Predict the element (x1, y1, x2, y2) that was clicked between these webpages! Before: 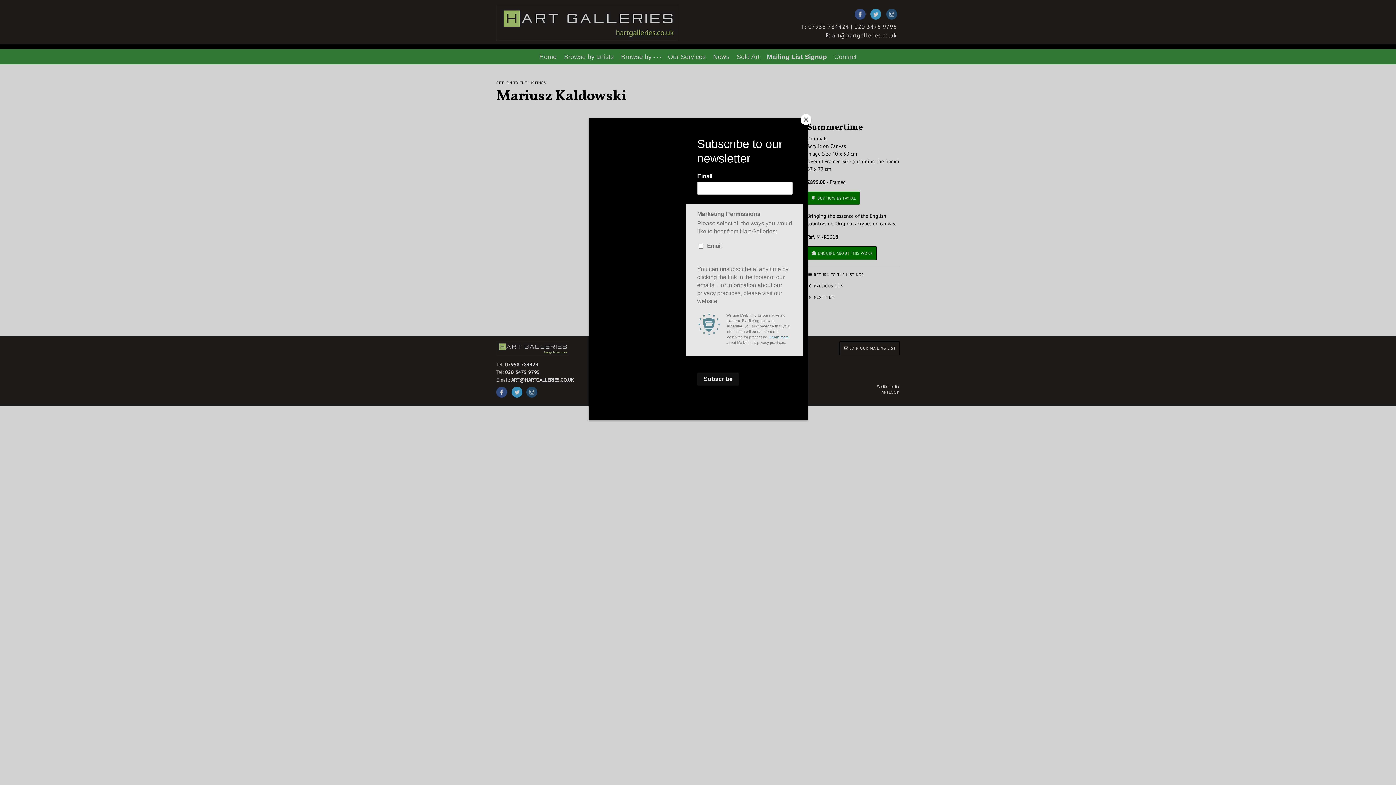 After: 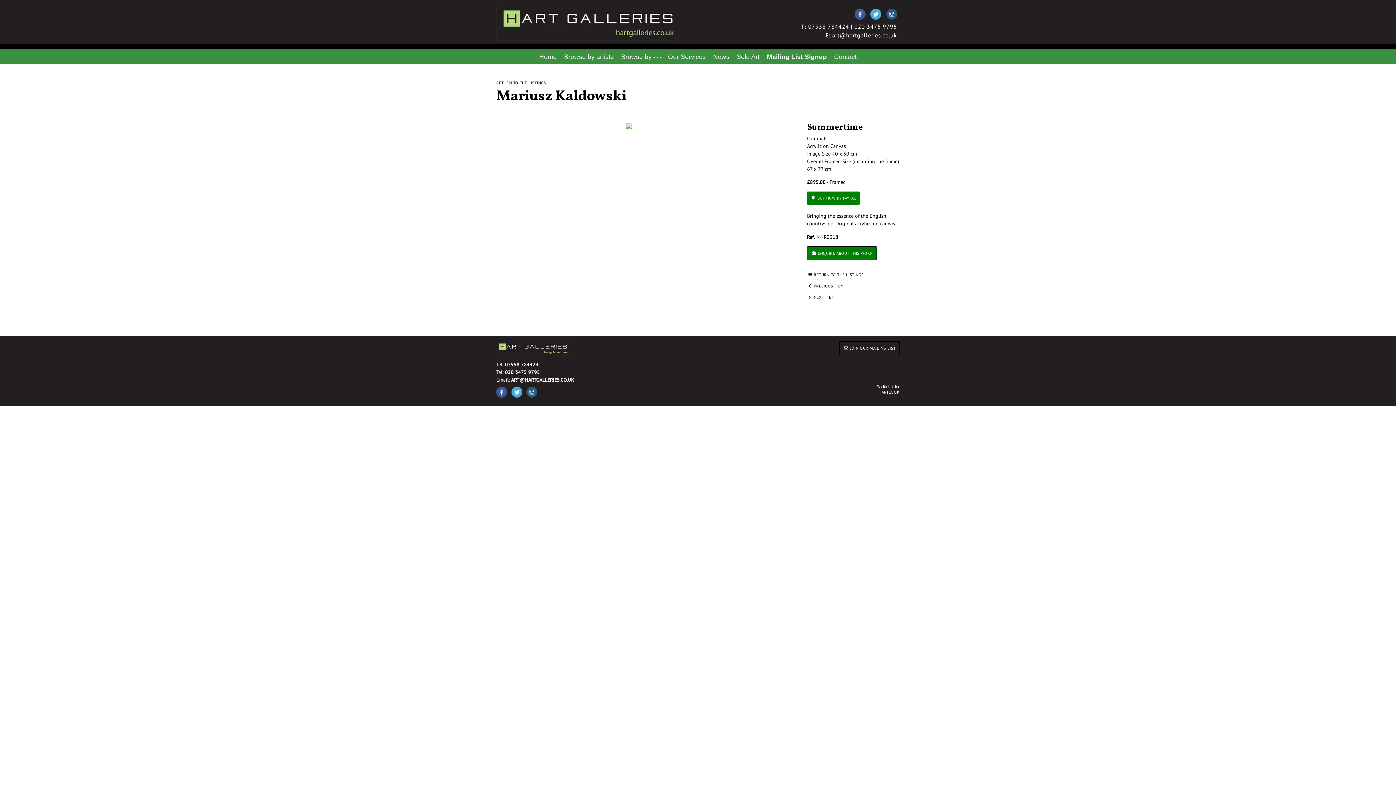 Action: label: Close bbox: (800, 114, 811, 125)